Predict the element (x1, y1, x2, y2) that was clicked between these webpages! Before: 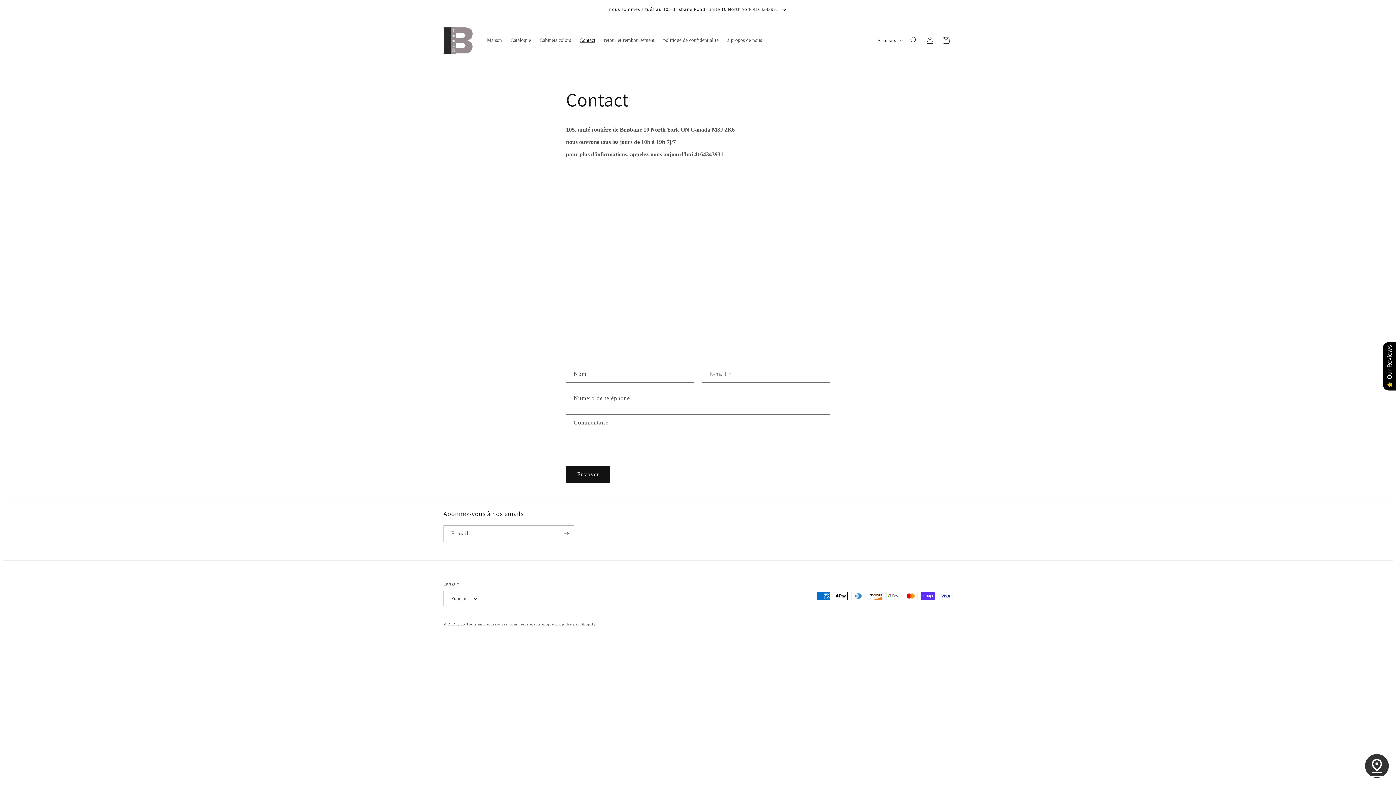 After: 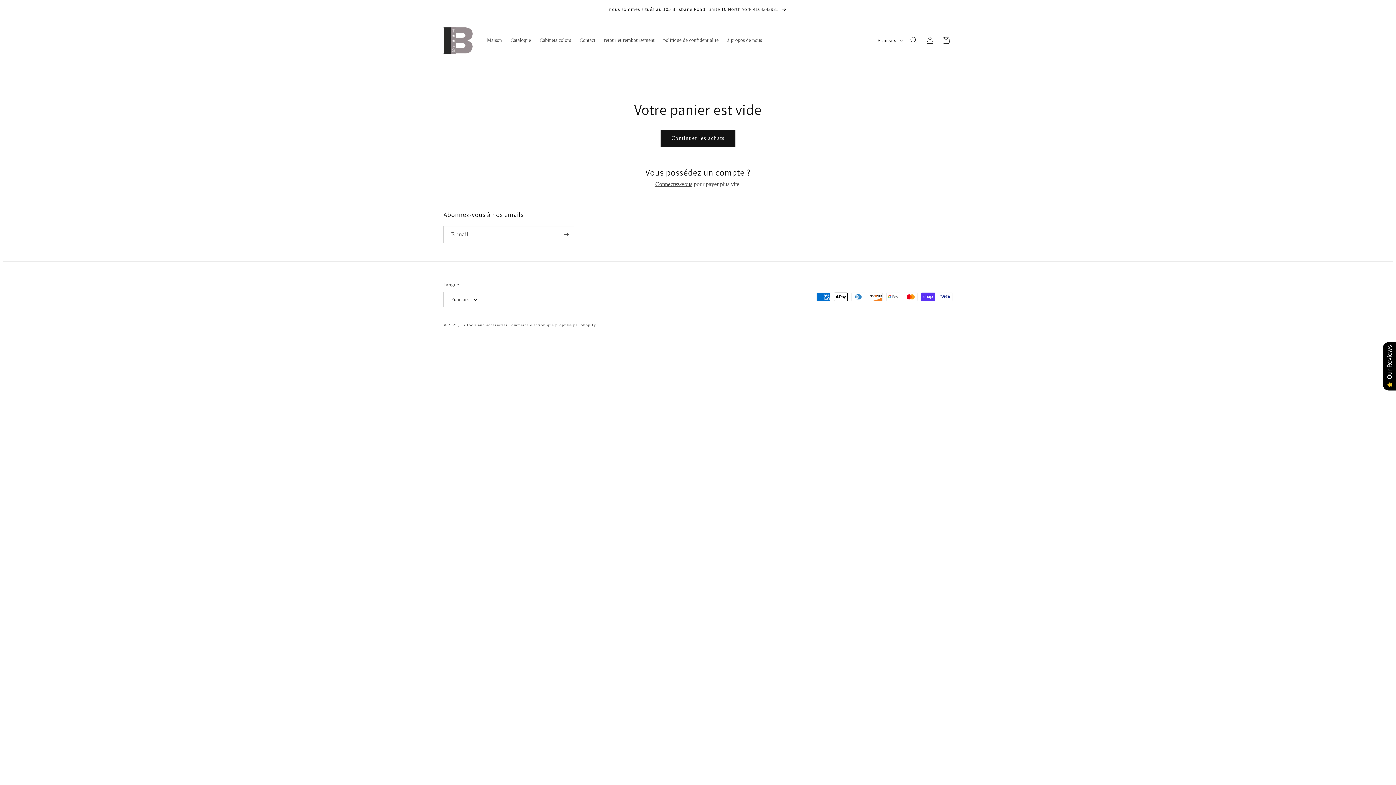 Action: label: Panier bbox: (938, 32, 954, 48)